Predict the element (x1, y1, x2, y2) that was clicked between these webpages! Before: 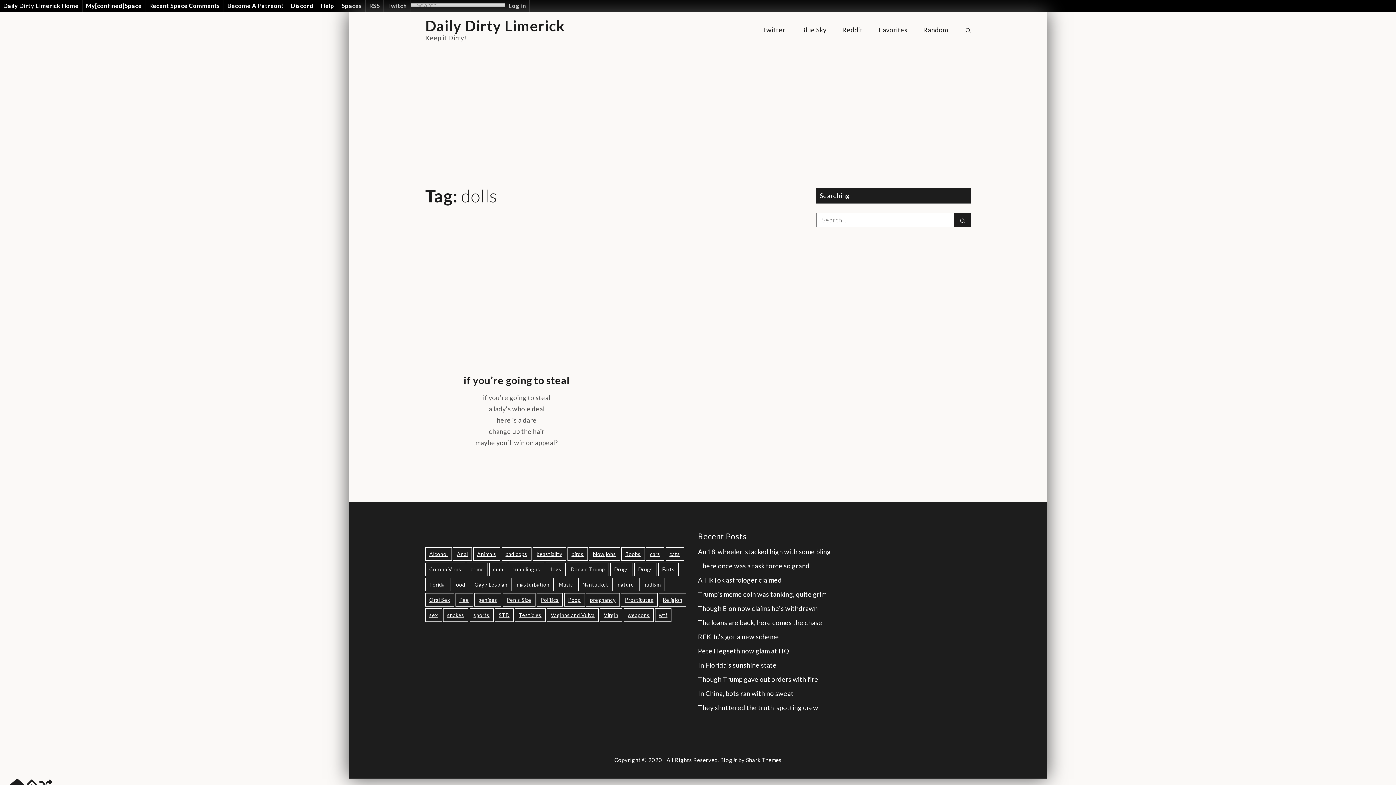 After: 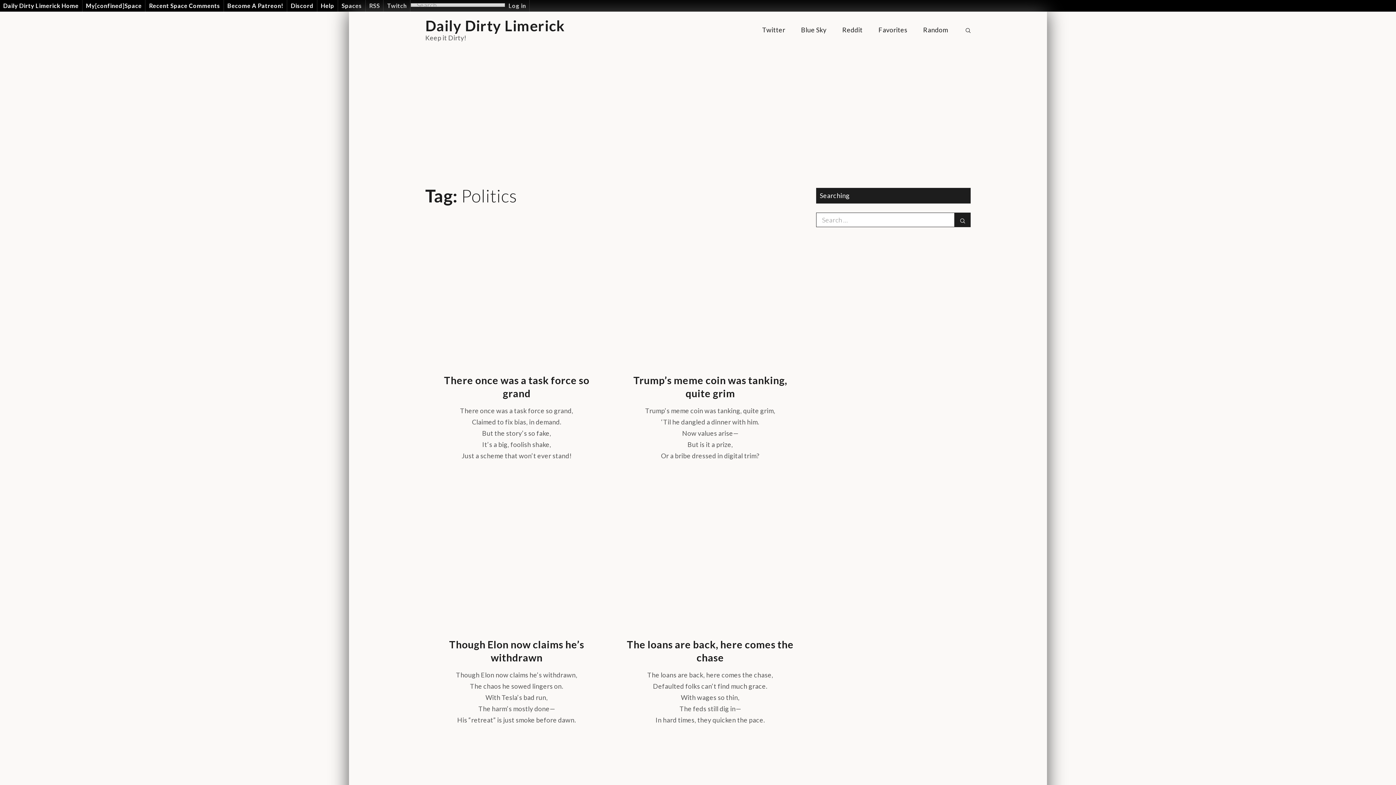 Action: label: Politics (71 items) bbox: (536, 593, 562, 606)